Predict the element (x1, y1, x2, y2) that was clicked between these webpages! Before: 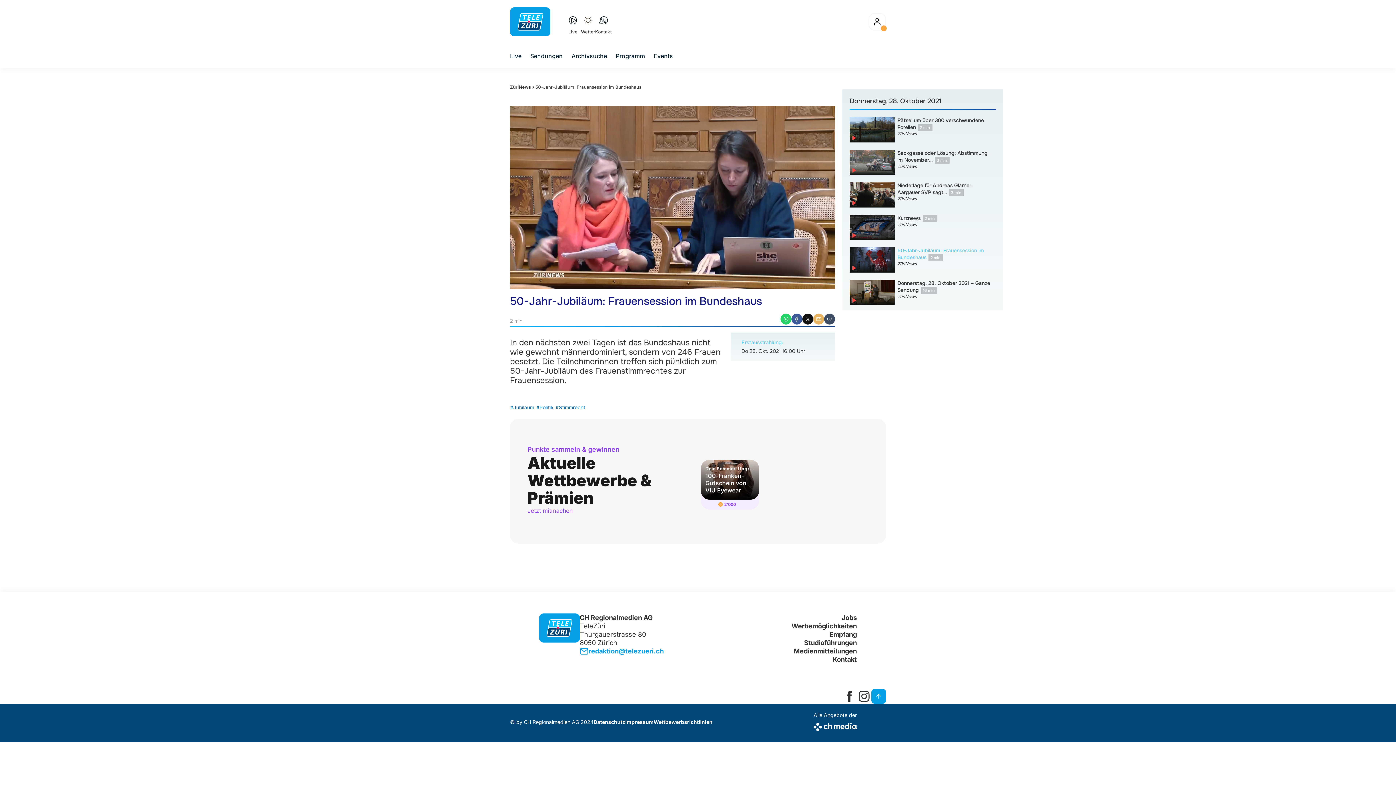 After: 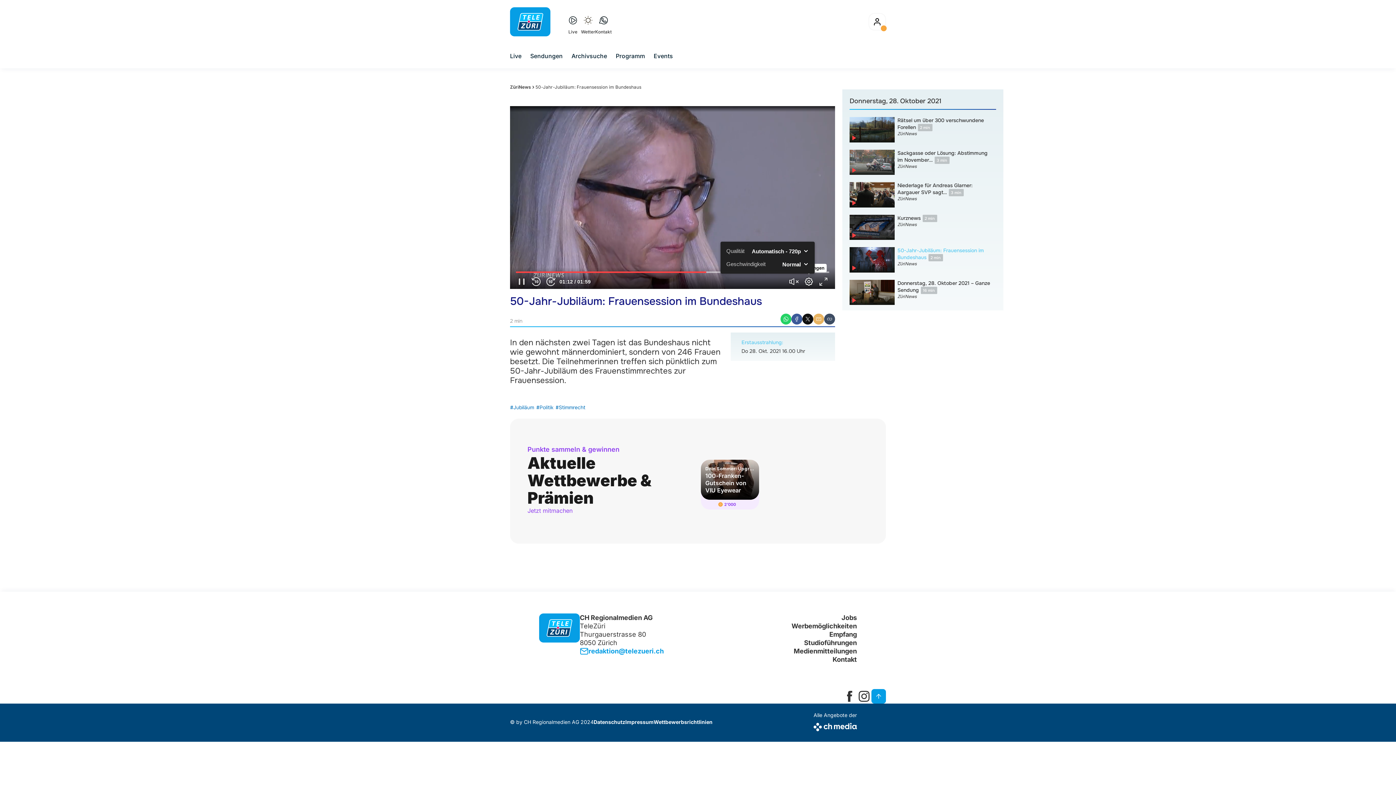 Action: bbox: (803, 275, 814, 287) label: Einstellungen 